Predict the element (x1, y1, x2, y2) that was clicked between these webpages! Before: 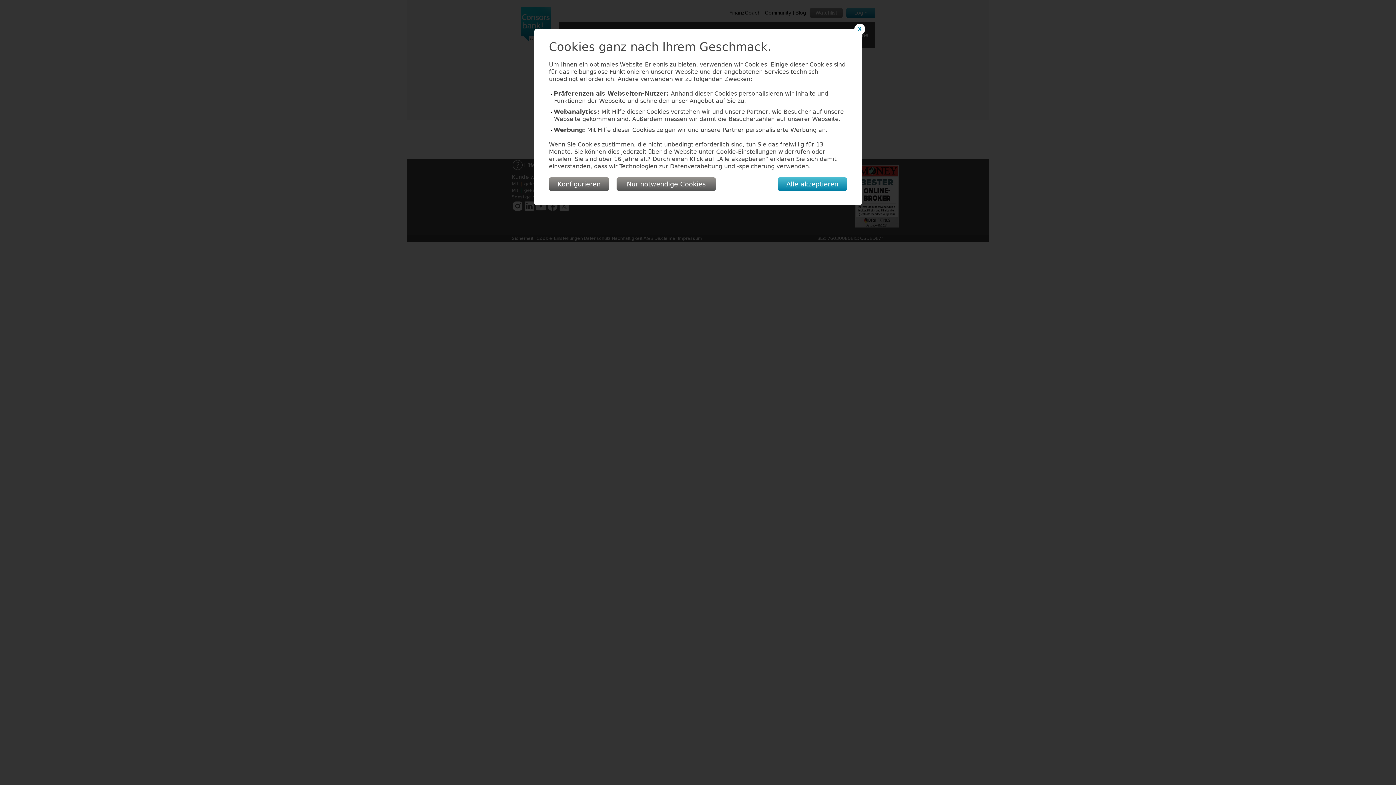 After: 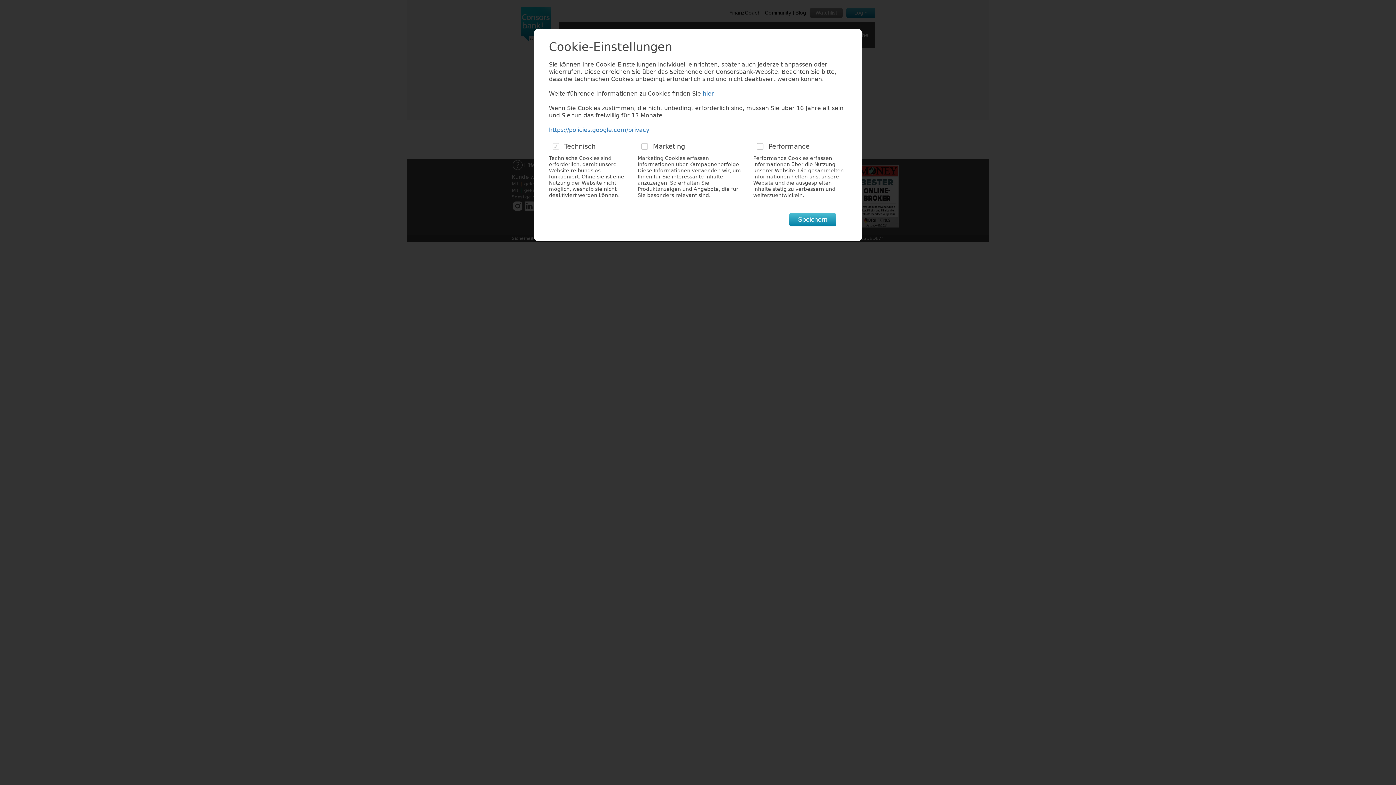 Action: bbox: (549, 177, 609, 190) label: Konfigurieren